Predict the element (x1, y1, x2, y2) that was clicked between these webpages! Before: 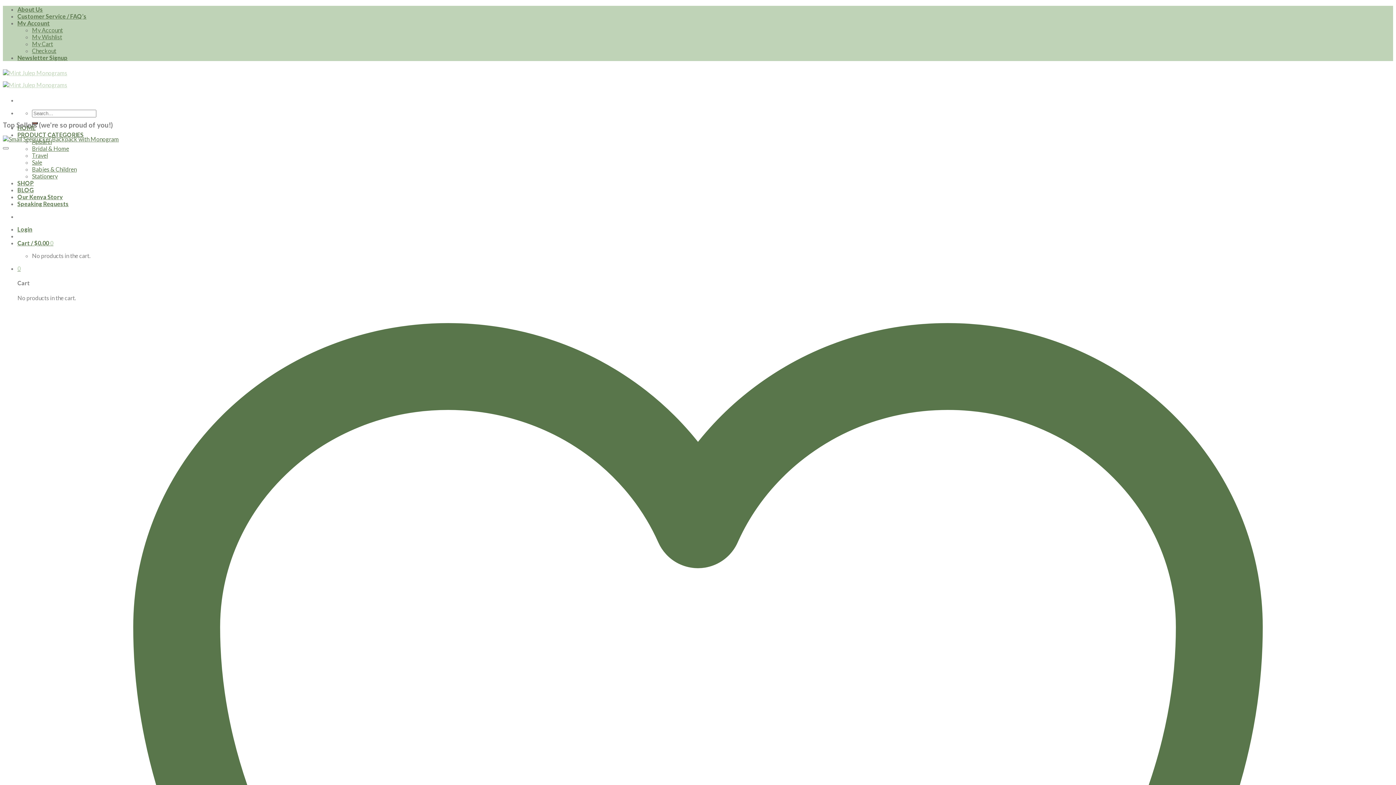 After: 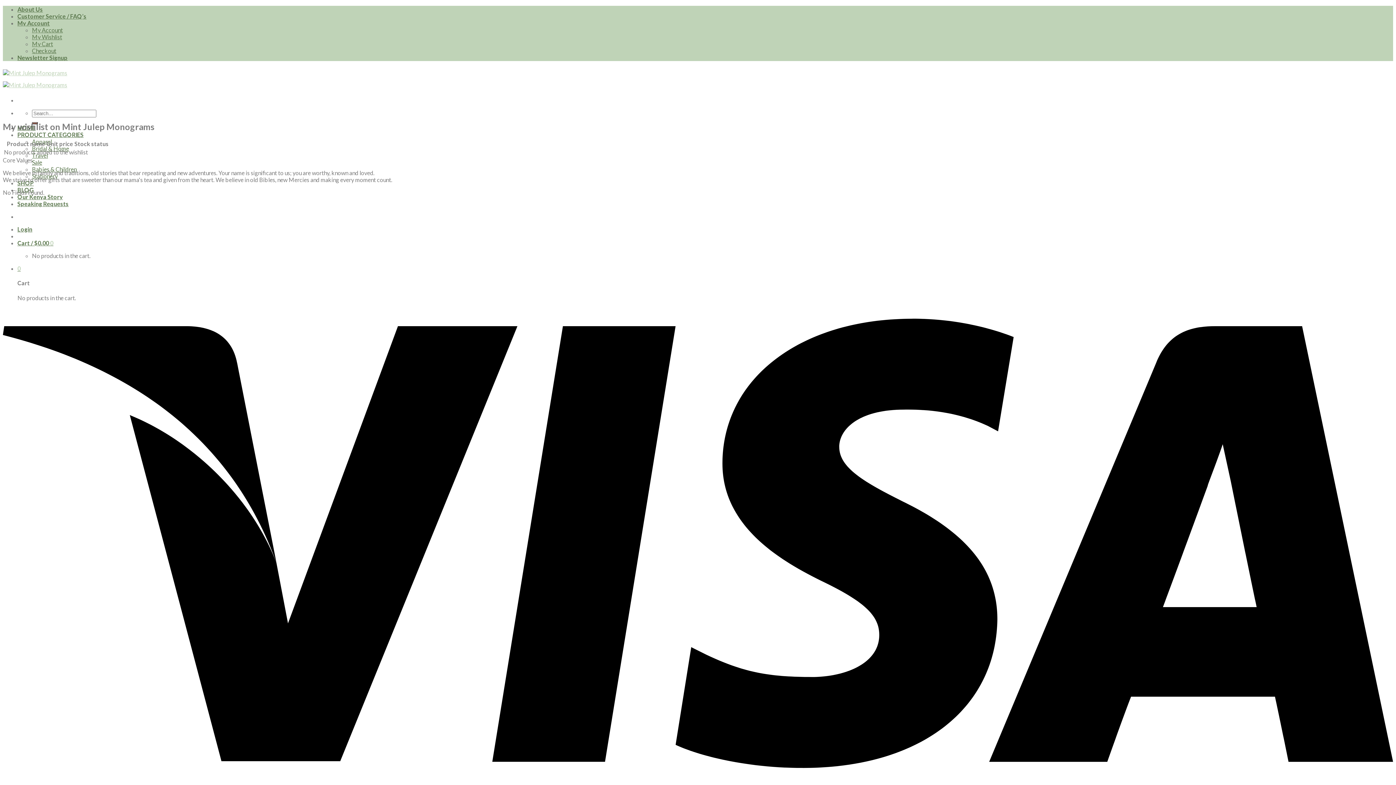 Action: label: My Wishlist bbox: (32, 33, 62, 40)